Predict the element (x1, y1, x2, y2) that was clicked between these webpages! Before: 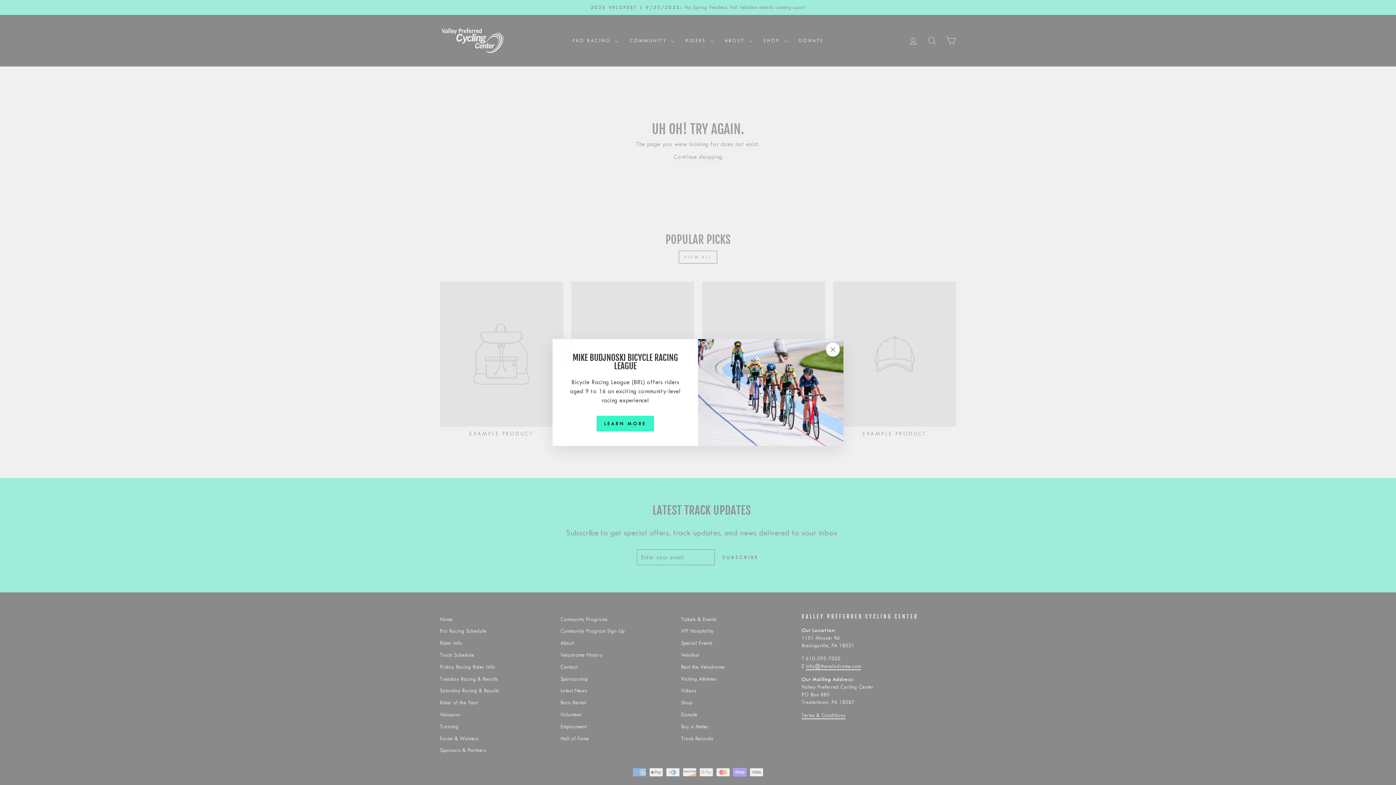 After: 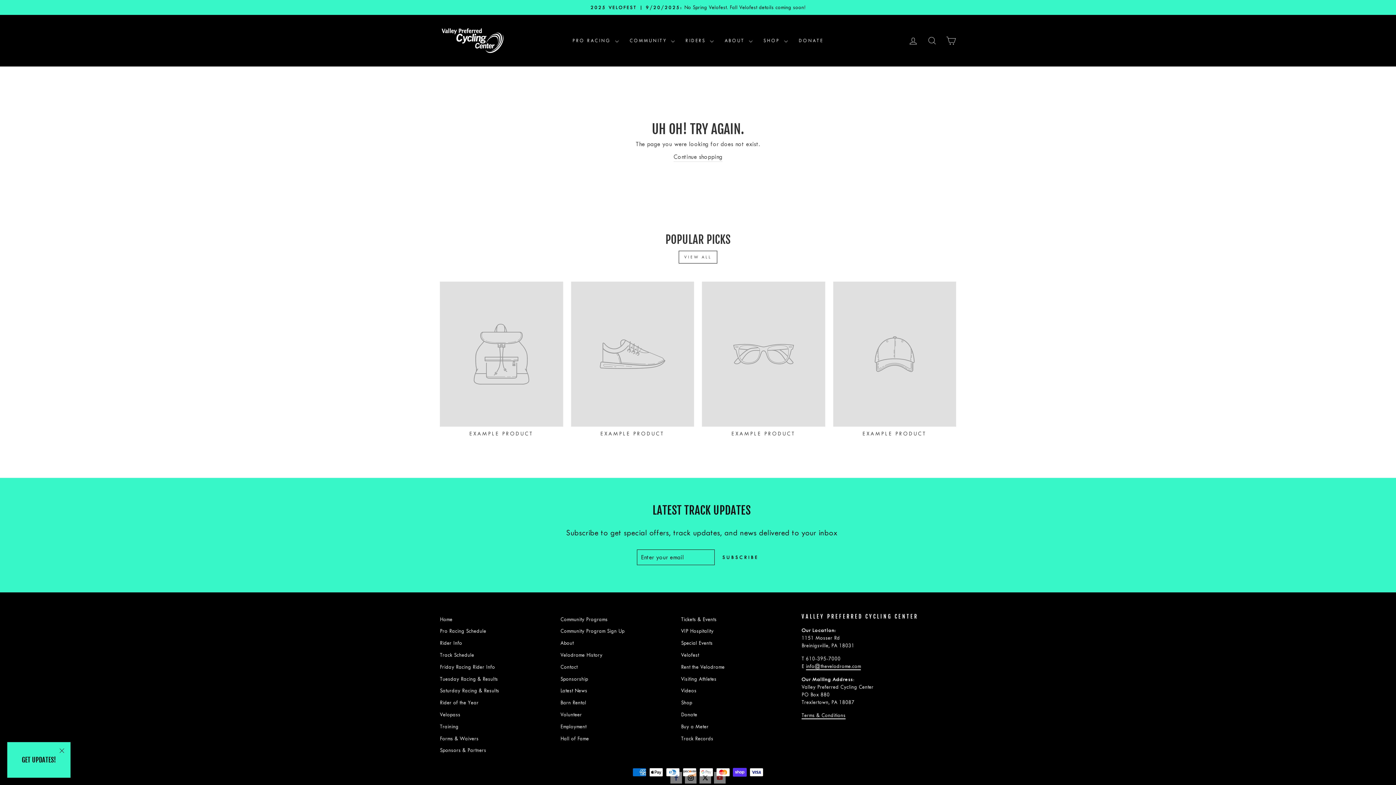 Action: label: "Close (esc)" bbox: (826, 342, 840, 356)